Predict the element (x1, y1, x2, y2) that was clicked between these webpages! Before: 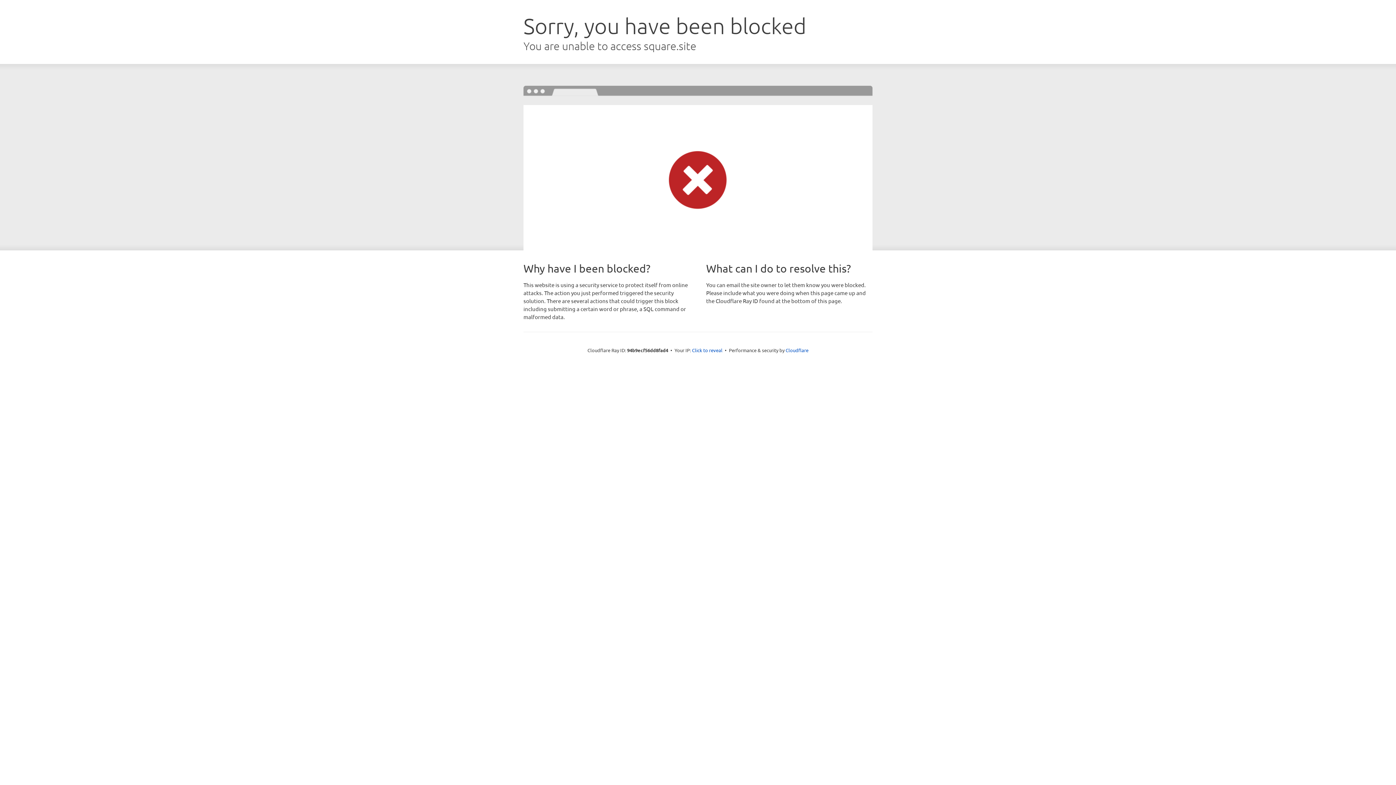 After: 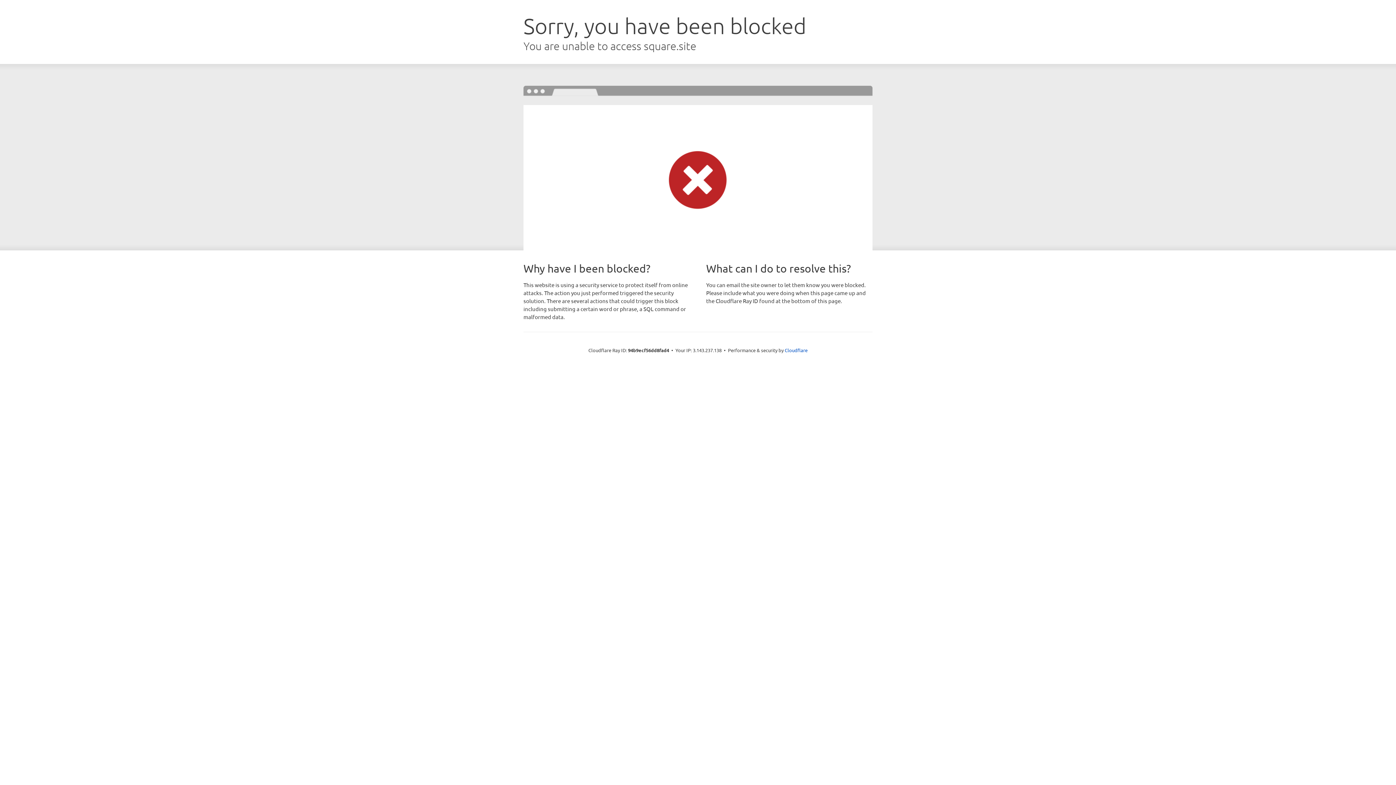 Action: bbox: (692, 346, 722, 353) label: Click to reveal